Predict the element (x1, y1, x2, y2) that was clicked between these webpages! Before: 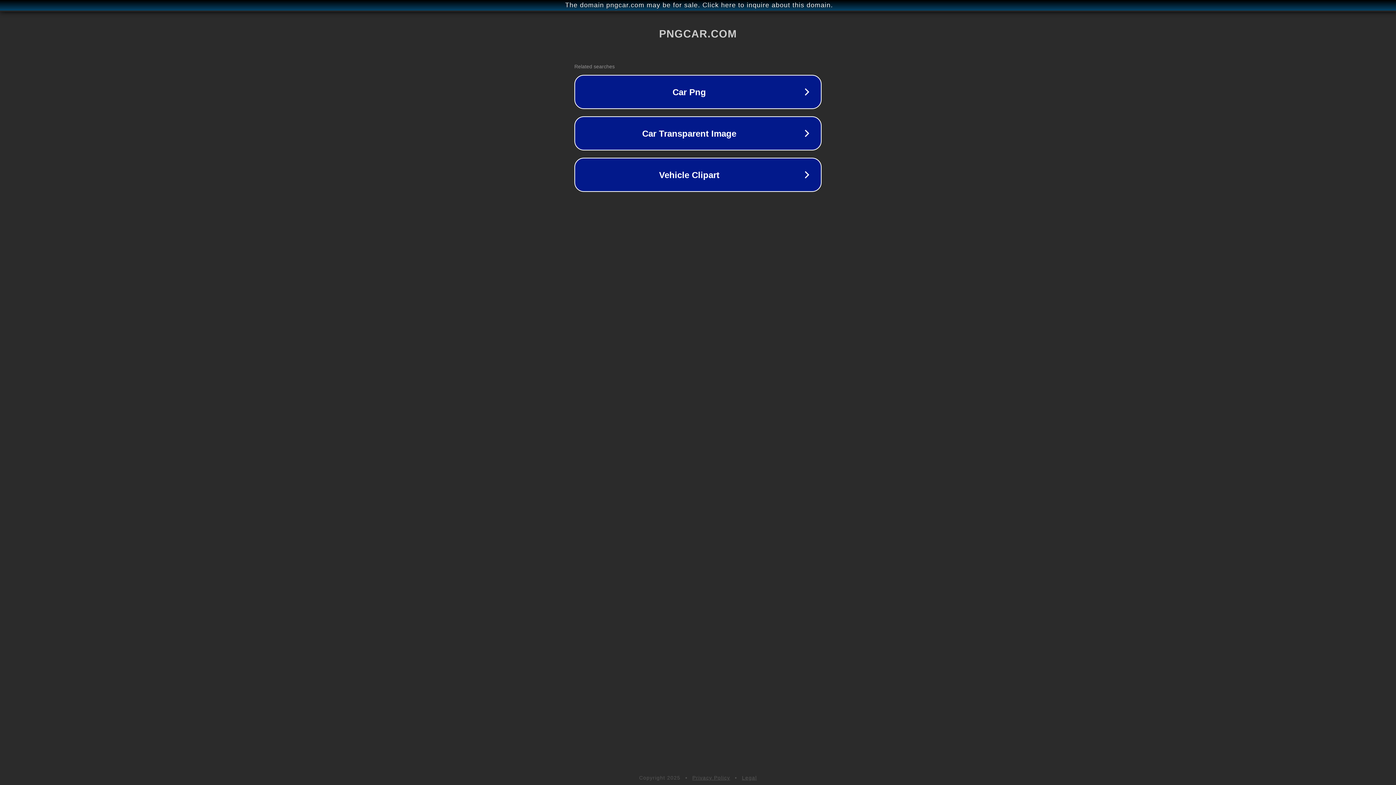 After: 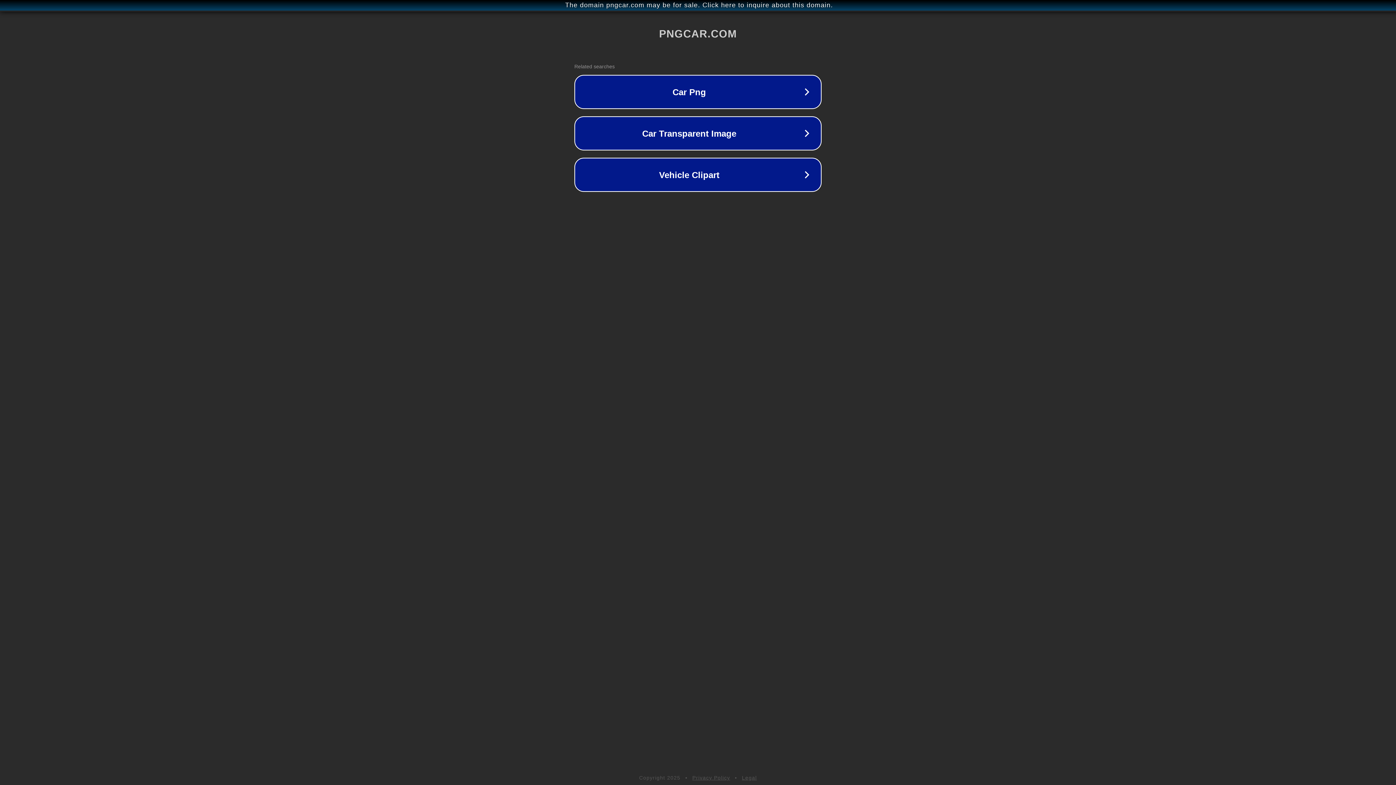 Action: label: Legal bbox: (742, 775, 757, 781)